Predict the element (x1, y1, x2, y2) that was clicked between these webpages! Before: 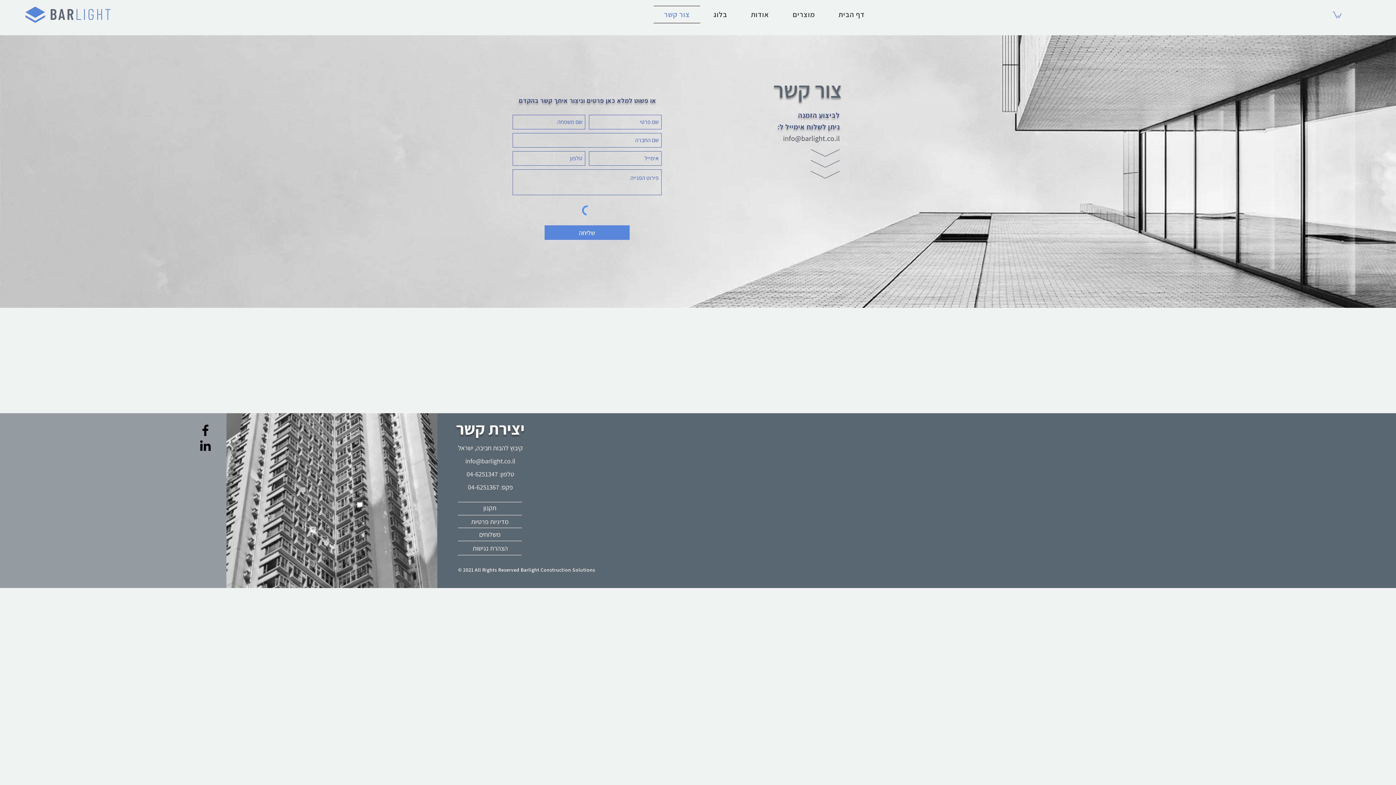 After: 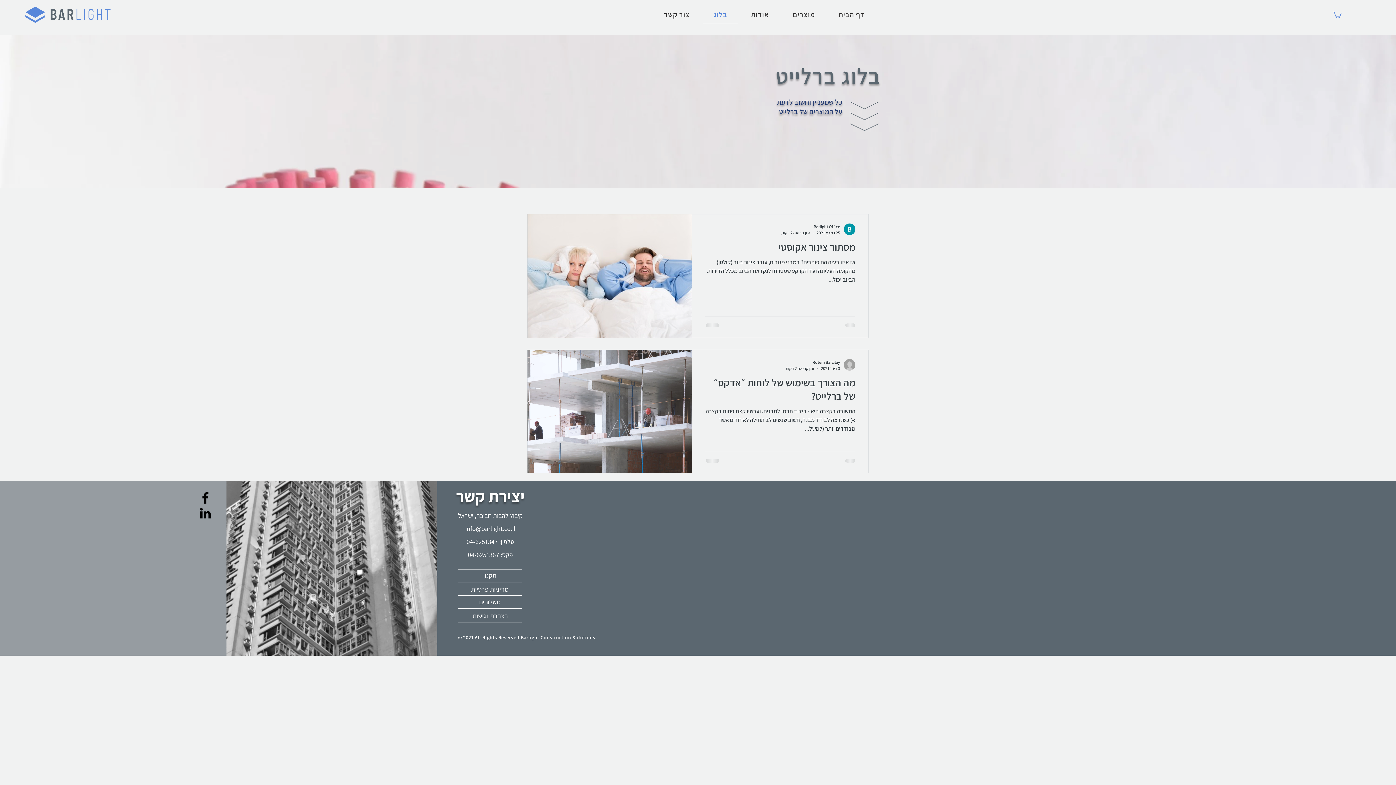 Action: label: בלוג bbox: (703, 5, 737, 23)